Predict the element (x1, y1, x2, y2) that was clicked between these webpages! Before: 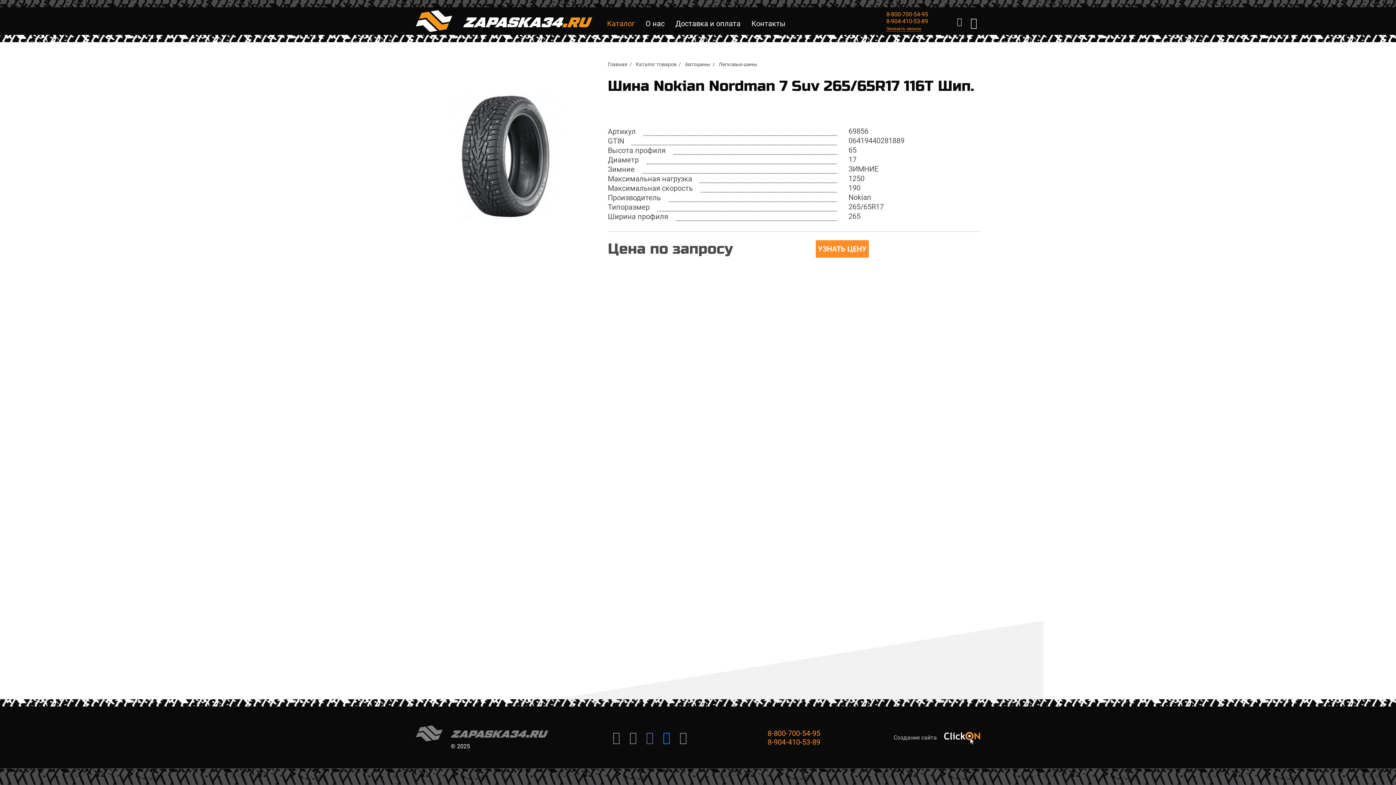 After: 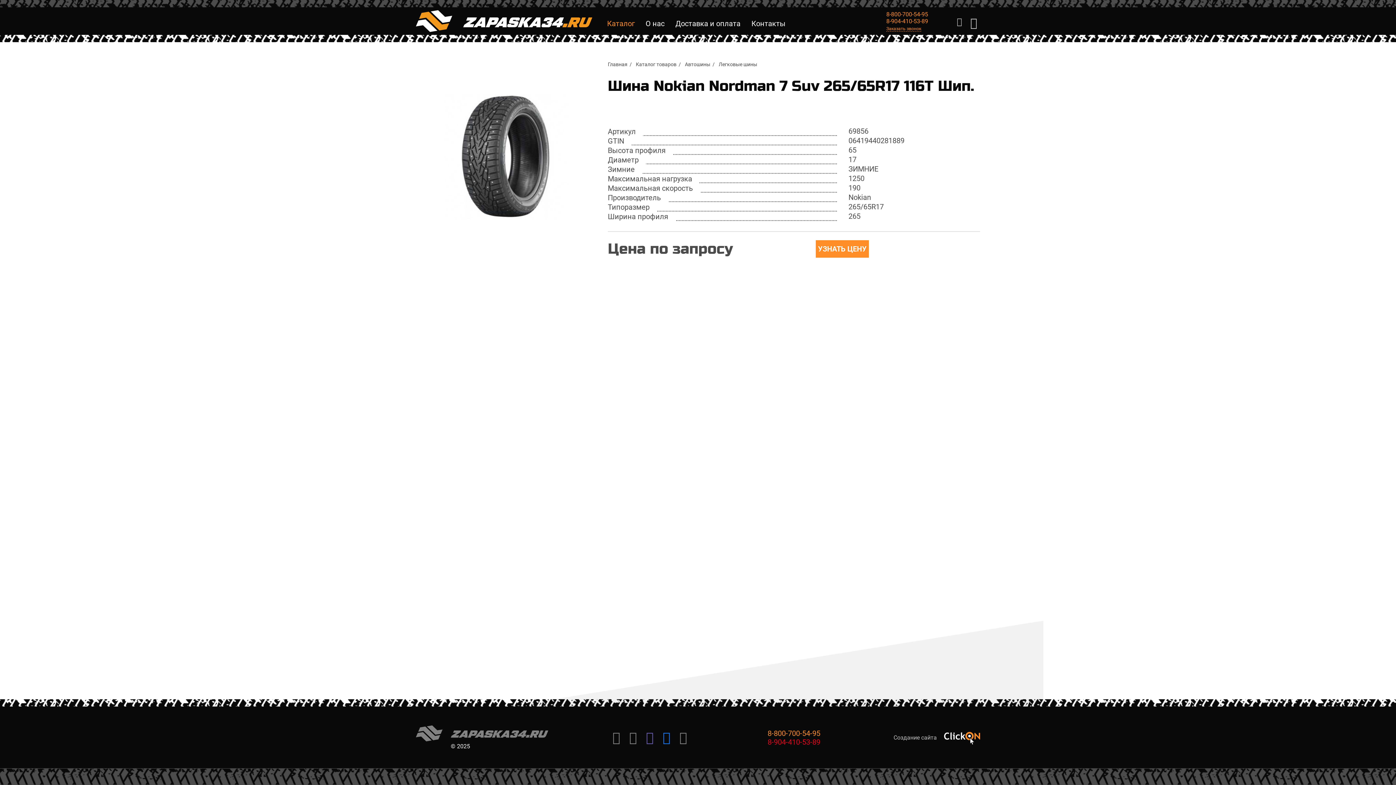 Action: bbox: (767, 738, 820, 746) label: 8-904-410-53-89